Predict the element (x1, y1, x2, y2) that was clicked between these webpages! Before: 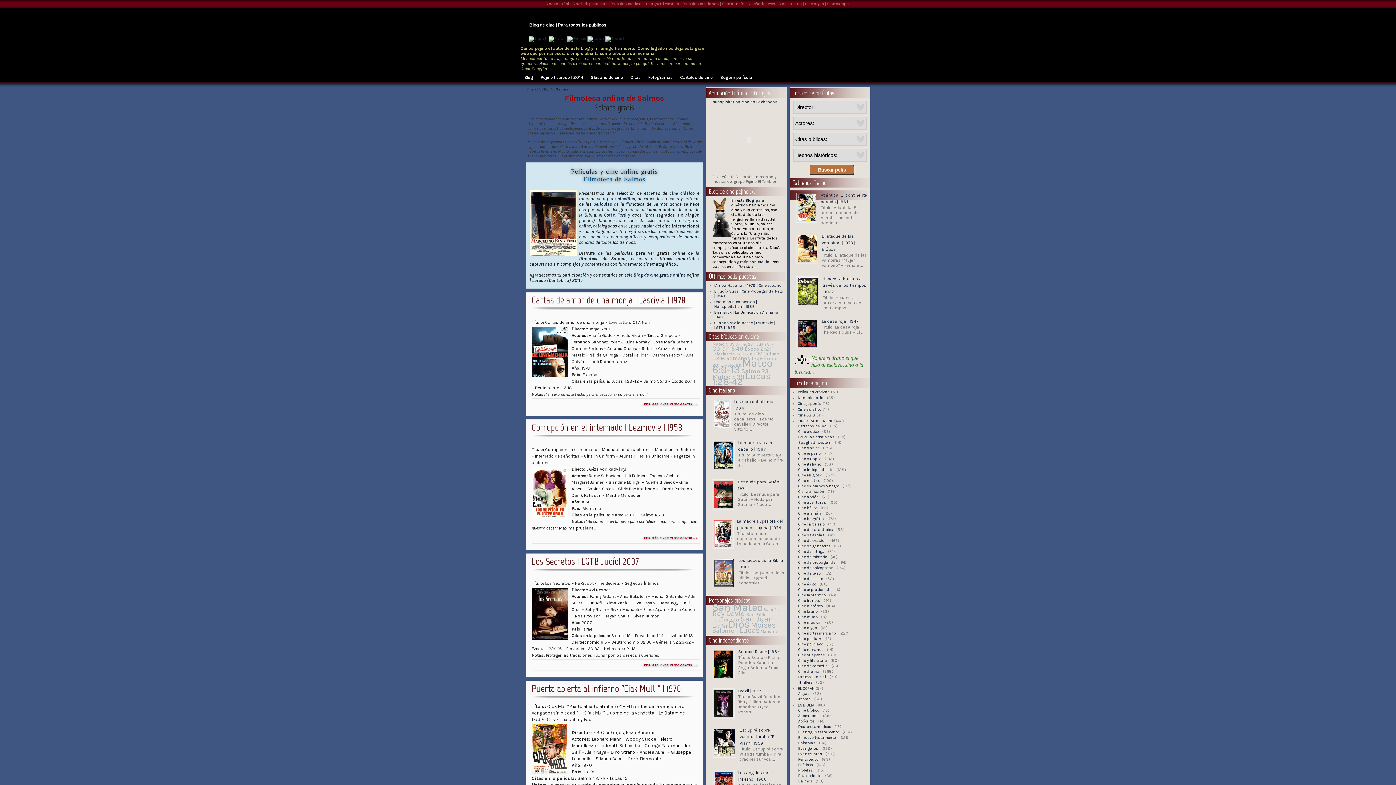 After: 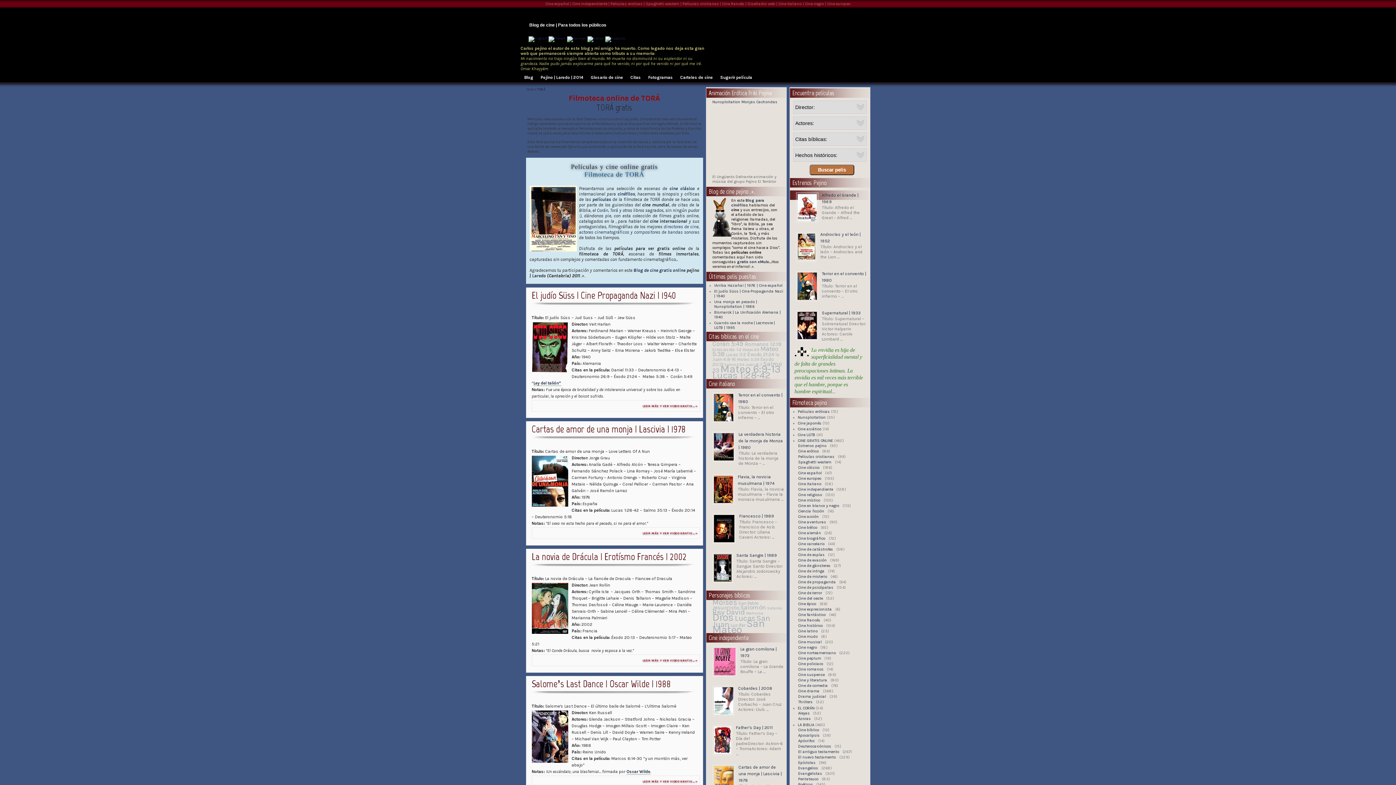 Action: bbox: (618, 212, 626, 217) label: Torá